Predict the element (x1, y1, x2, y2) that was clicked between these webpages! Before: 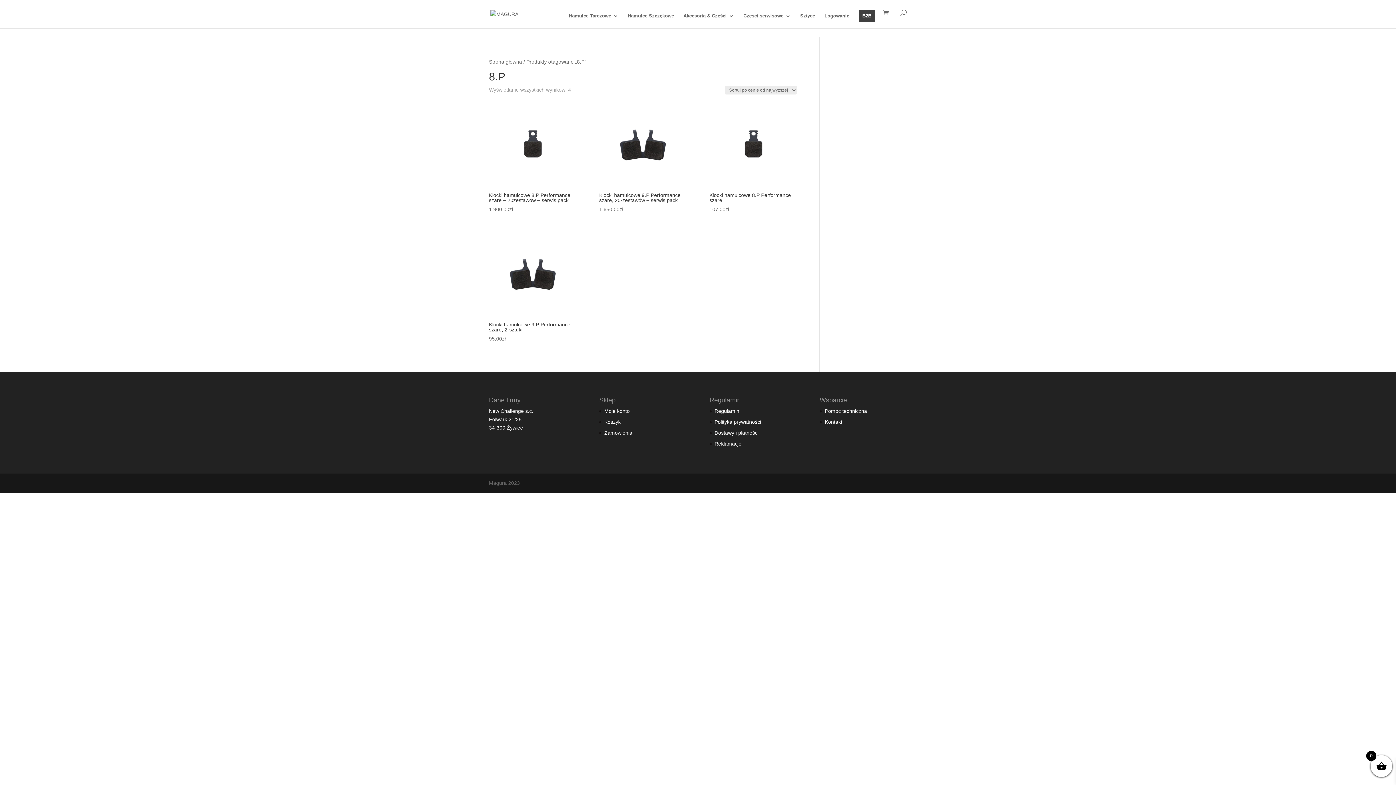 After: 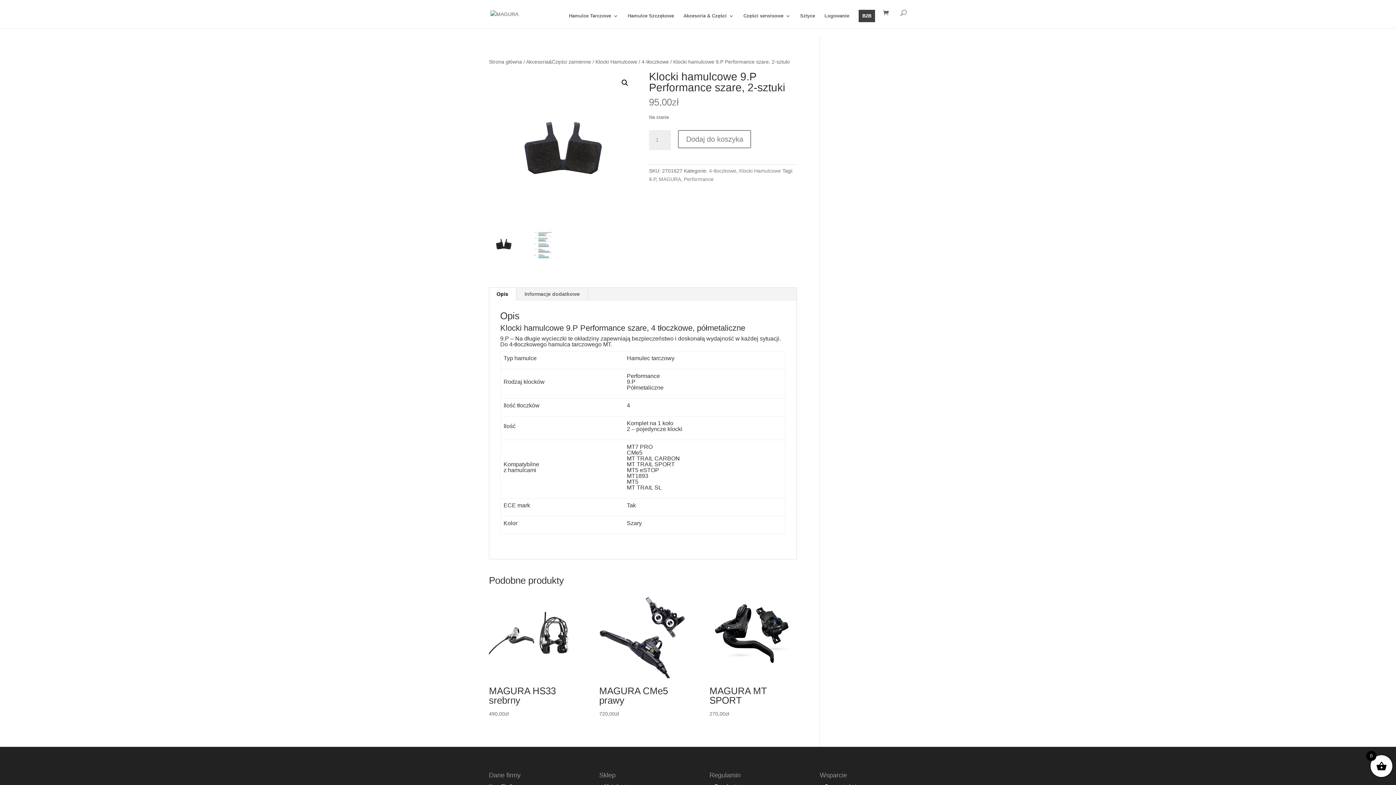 Action: label: Klocki hamulcowe 9.P Performance szare, 2-sztuki
95,00zł bbox: (489, 229, 576, 343)